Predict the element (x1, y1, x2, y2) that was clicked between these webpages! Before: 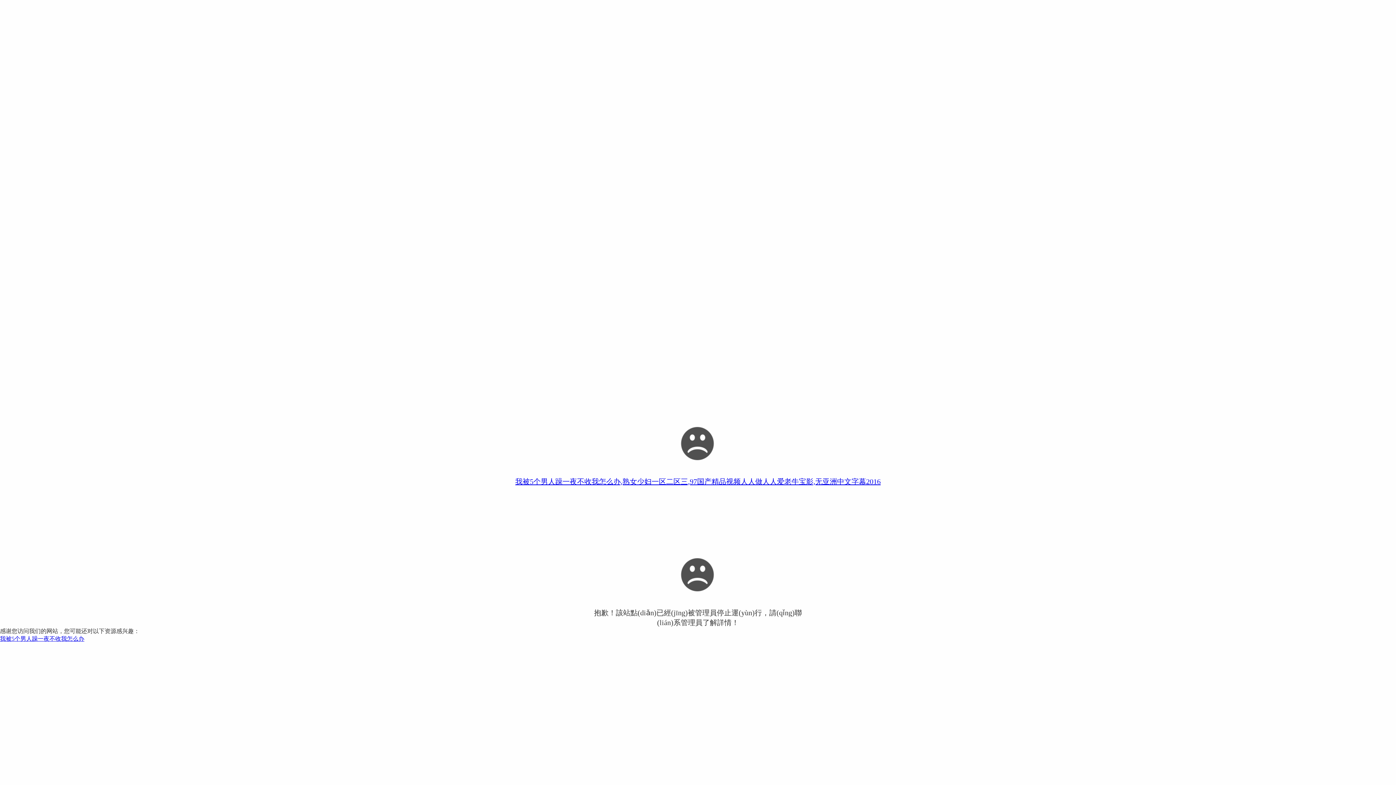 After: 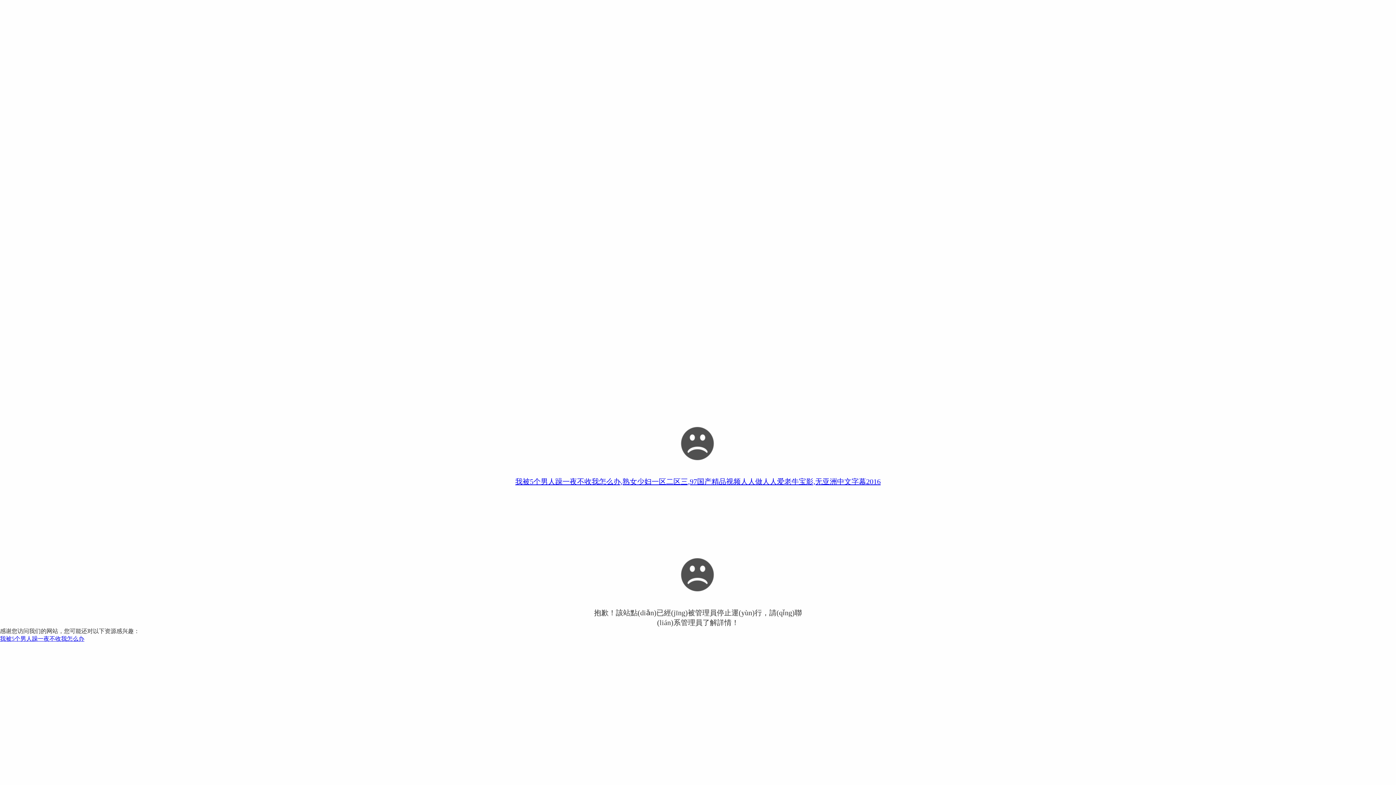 Action: label: 我被5个男人躁一夜不收我怎么办,熟女少妇一区二区三,97国产精品视频人人做人人爱老牛宝影,无亚洲中文字幕2016 bbox: (515, 477, 880, 485)